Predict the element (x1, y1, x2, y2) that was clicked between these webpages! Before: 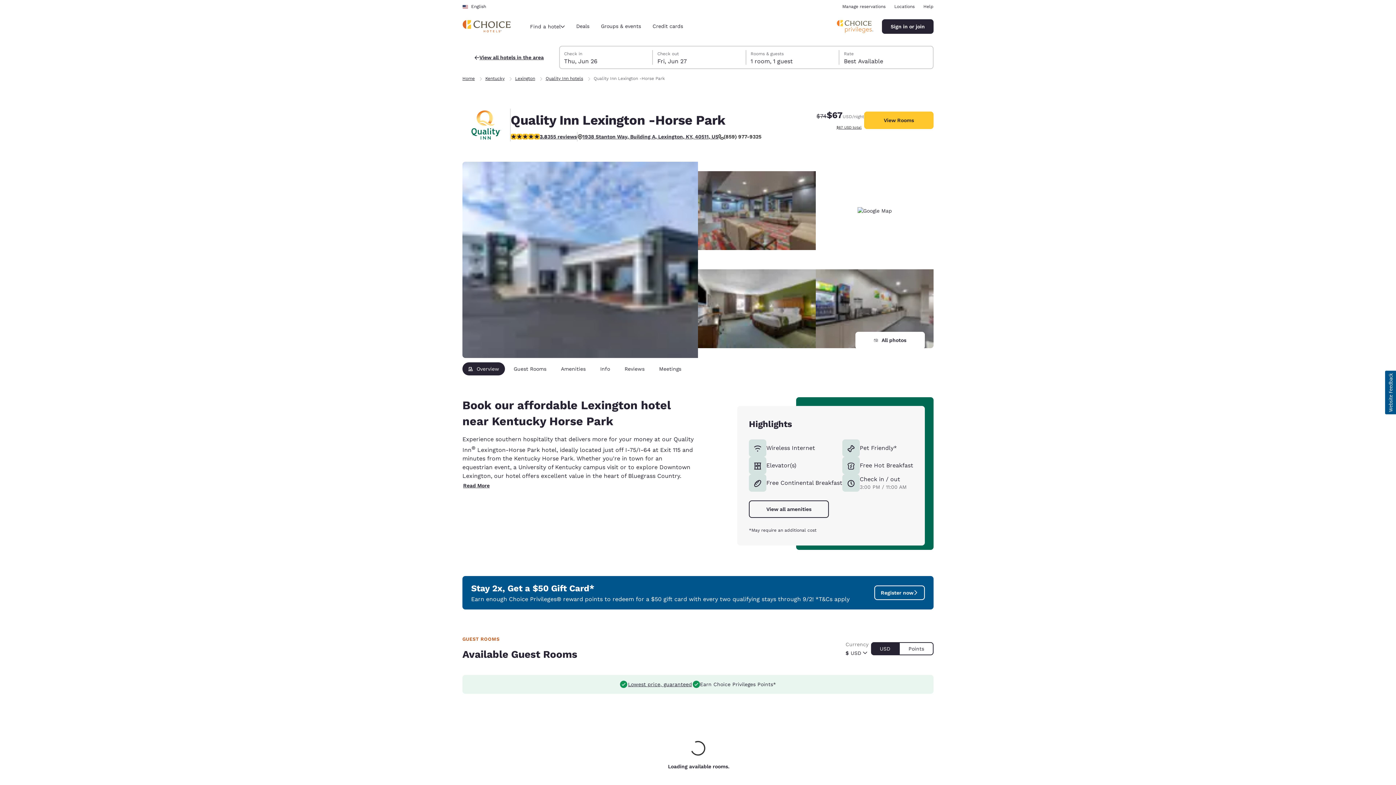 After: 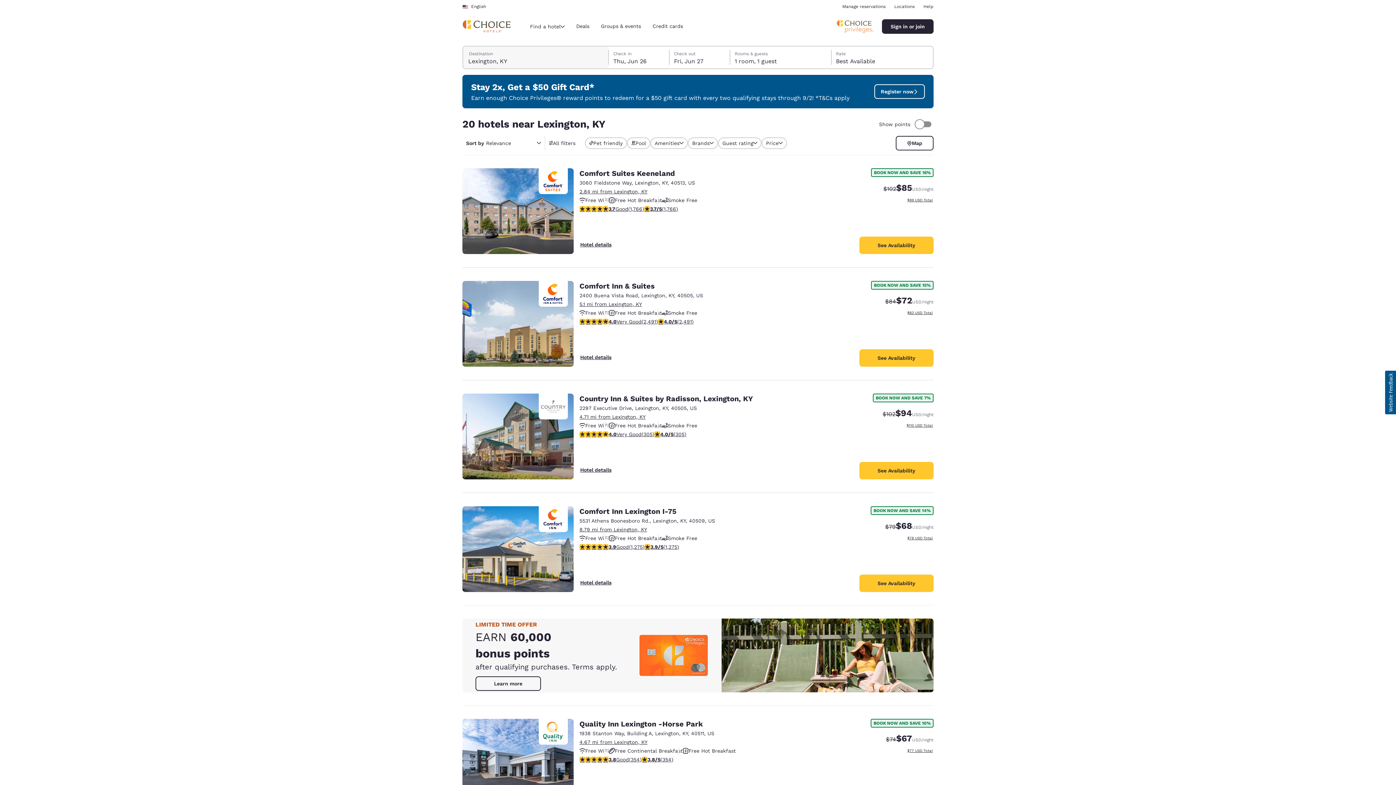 Action: bbox: (462, 52, 556, 62) label: View all hotels in the area